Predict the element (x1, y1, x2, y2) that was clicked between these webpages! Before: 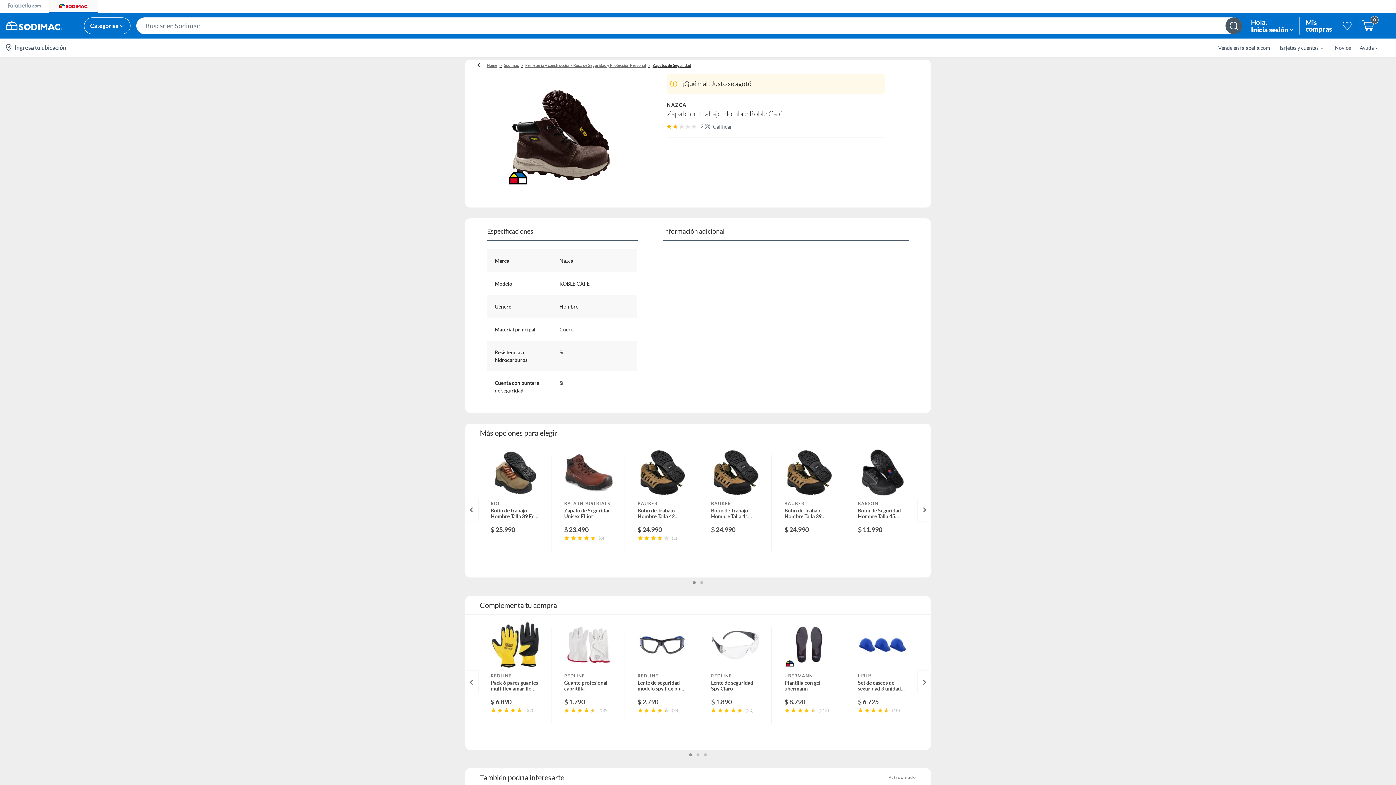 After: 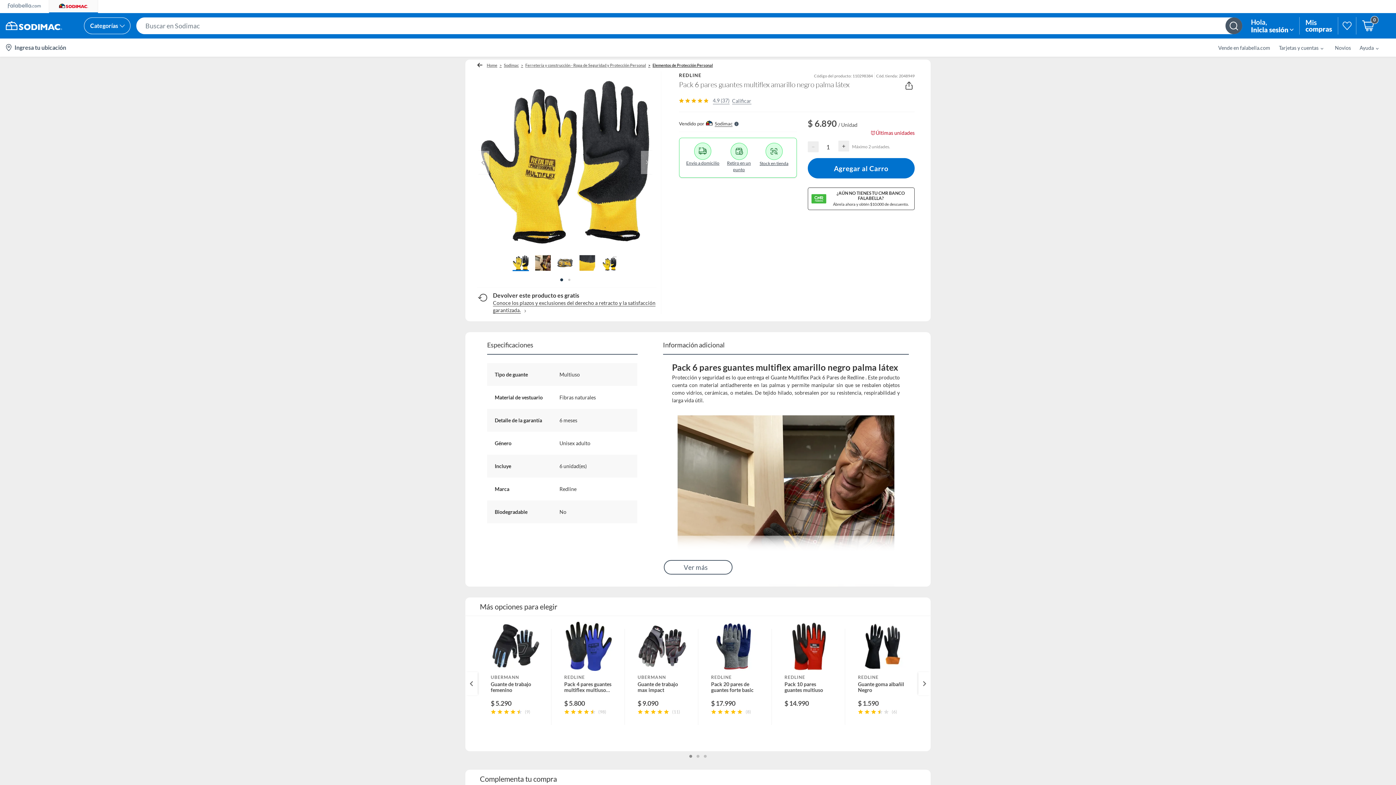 Action: label: REDLINE
Pack 6 pares guantes multiflex amarillo negro palma látex
$ 6.890
(37) bbox: (477, 620, 551, 744)